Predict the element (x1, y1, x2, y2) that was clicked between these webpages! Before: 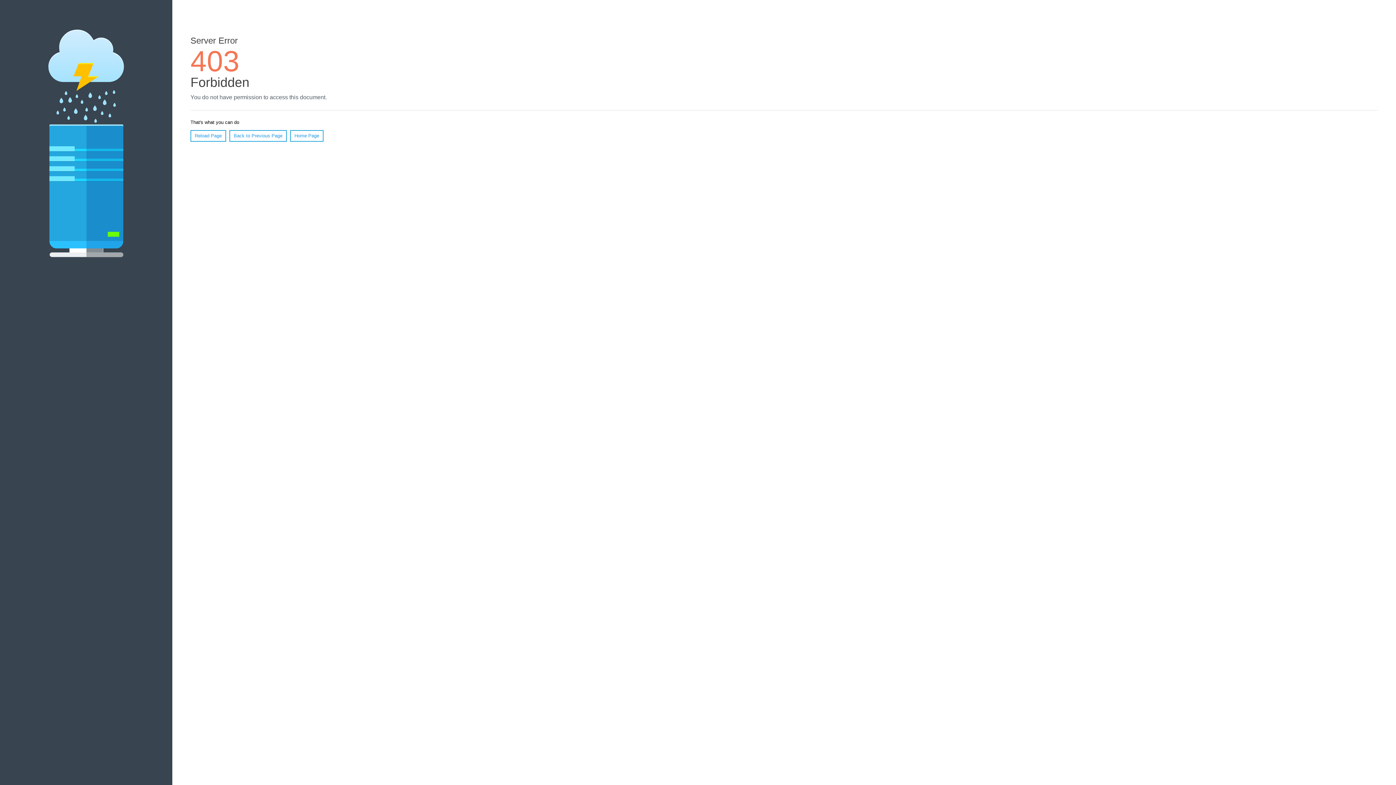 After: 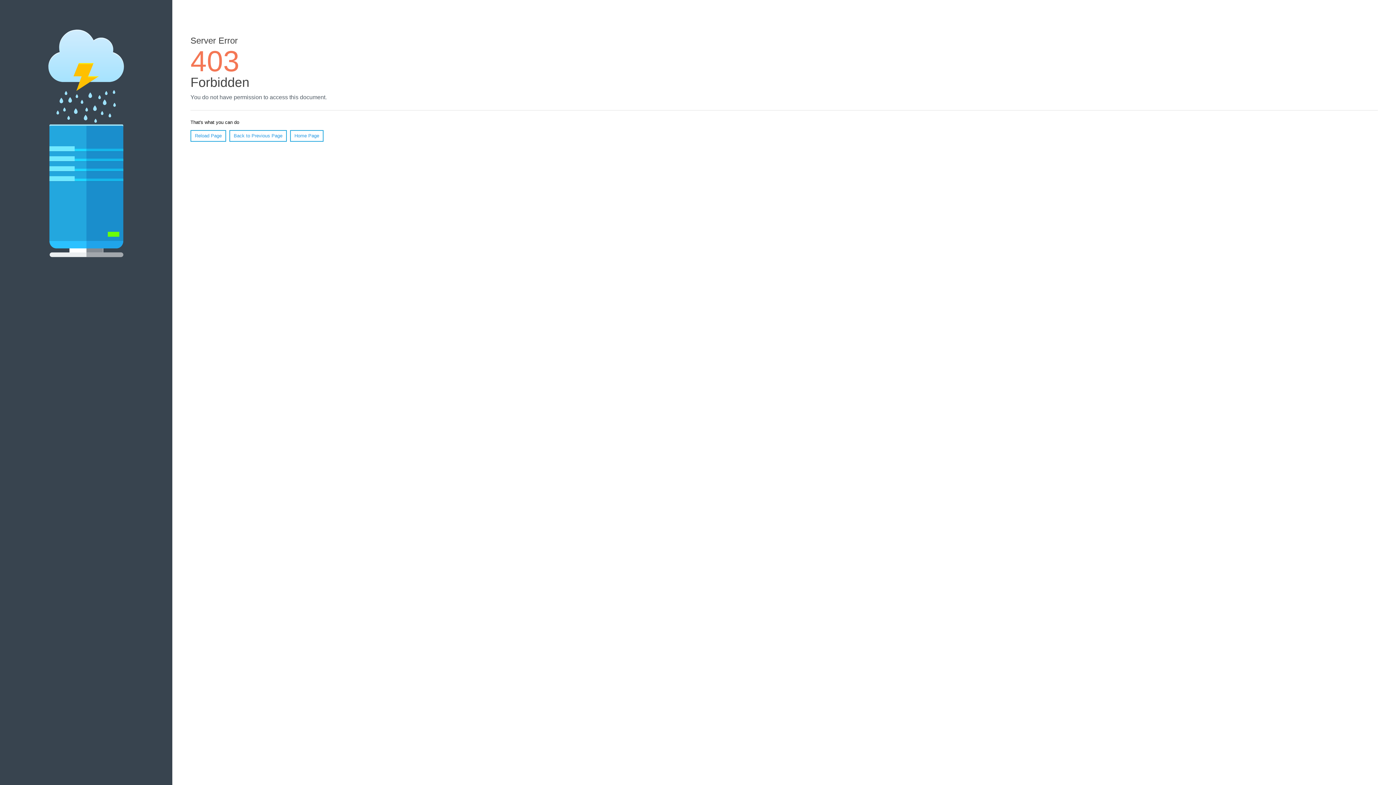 Action: label: Home Page bbox: (290, 130, 323, 141)